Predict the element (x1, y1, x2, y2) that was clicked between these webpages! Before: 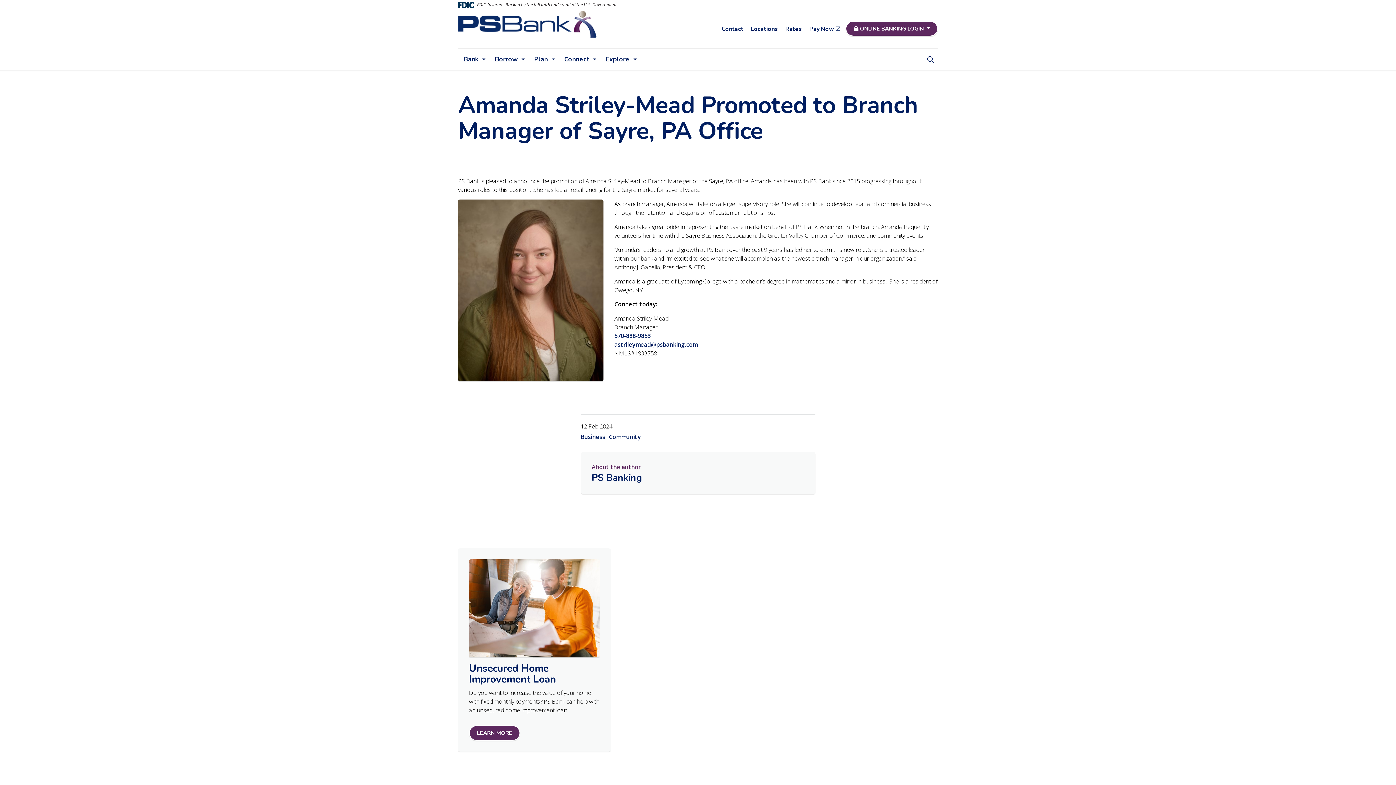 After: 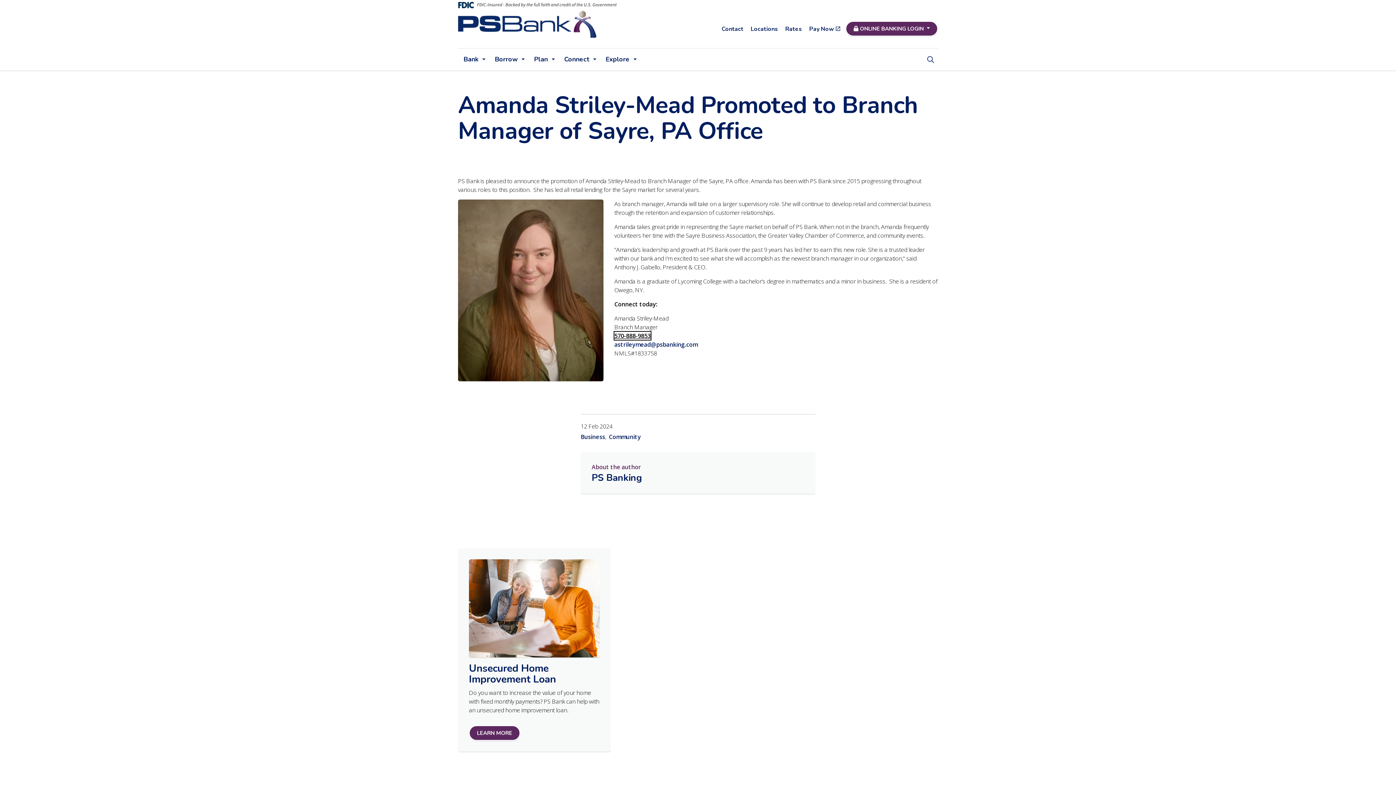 Action: bbox: (614, 331, 650, 339) label: 570-888-9853